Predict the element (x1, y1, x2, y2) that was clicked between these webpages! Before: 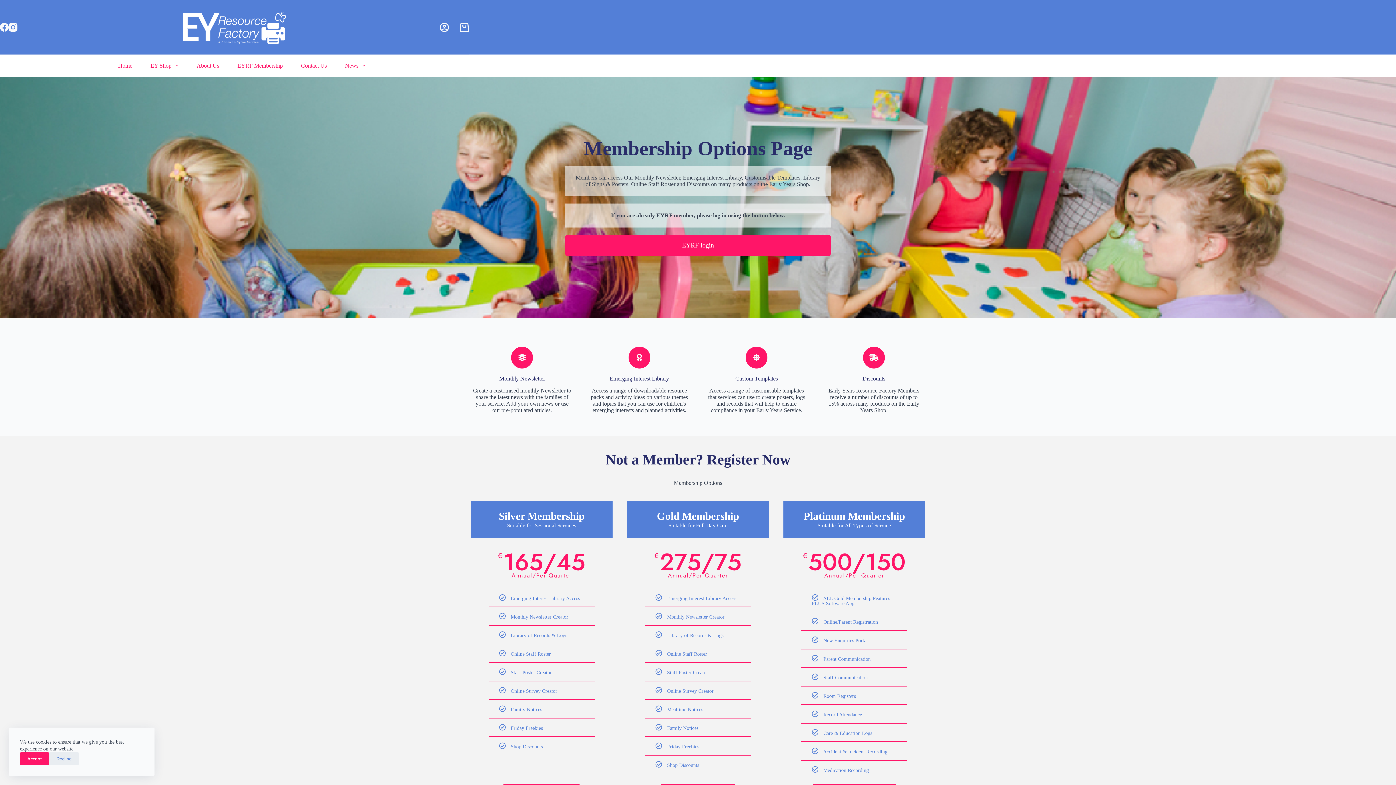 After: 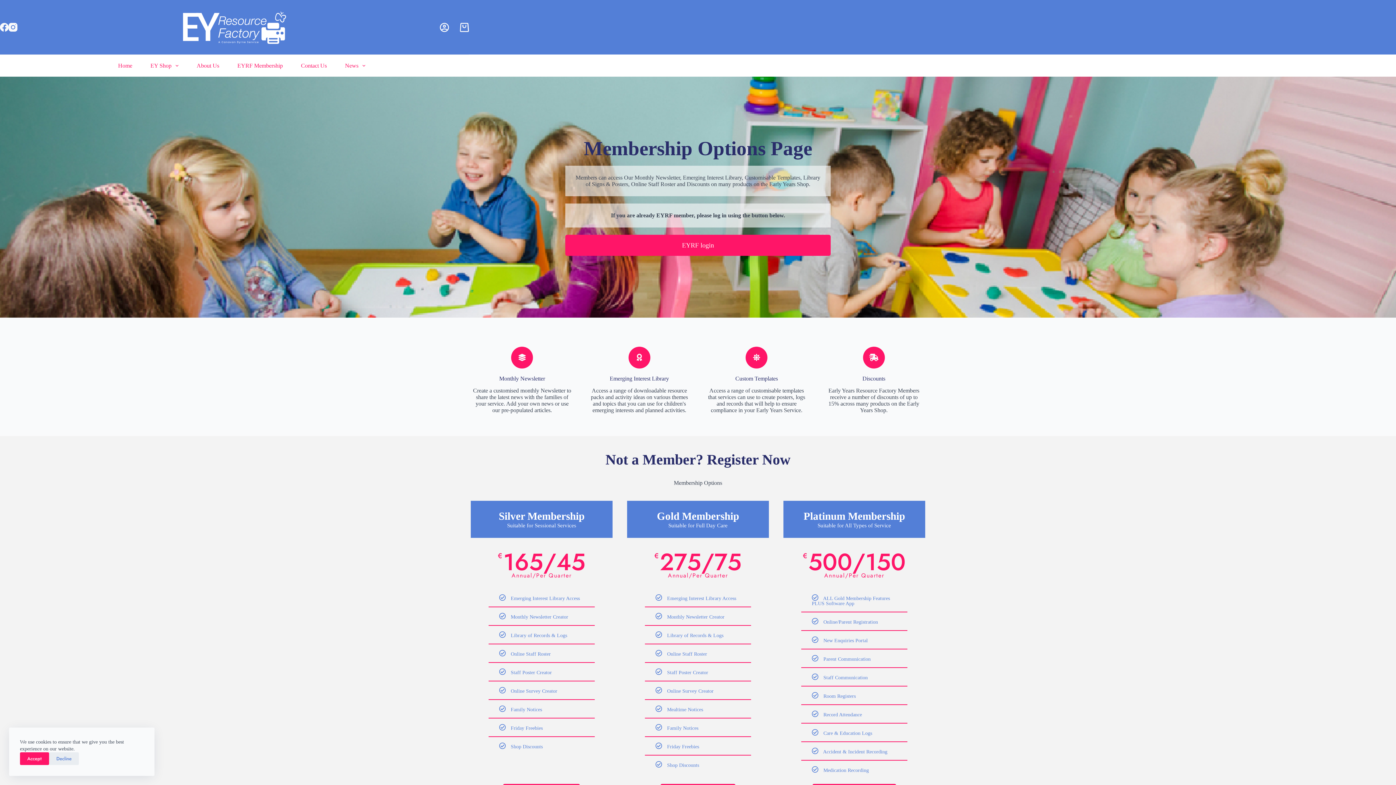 Action: label: EYRF Membership bbox: (228, 54, 292, 76)